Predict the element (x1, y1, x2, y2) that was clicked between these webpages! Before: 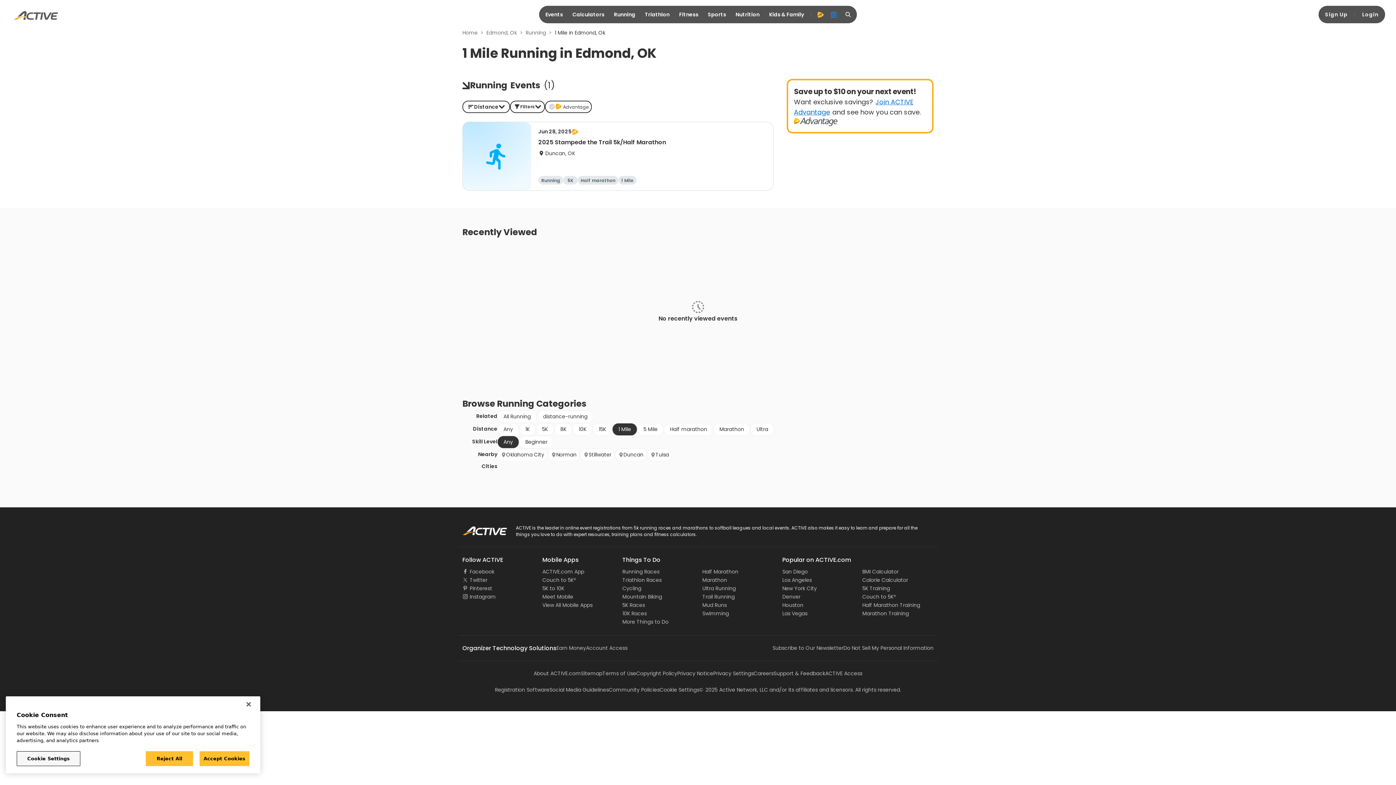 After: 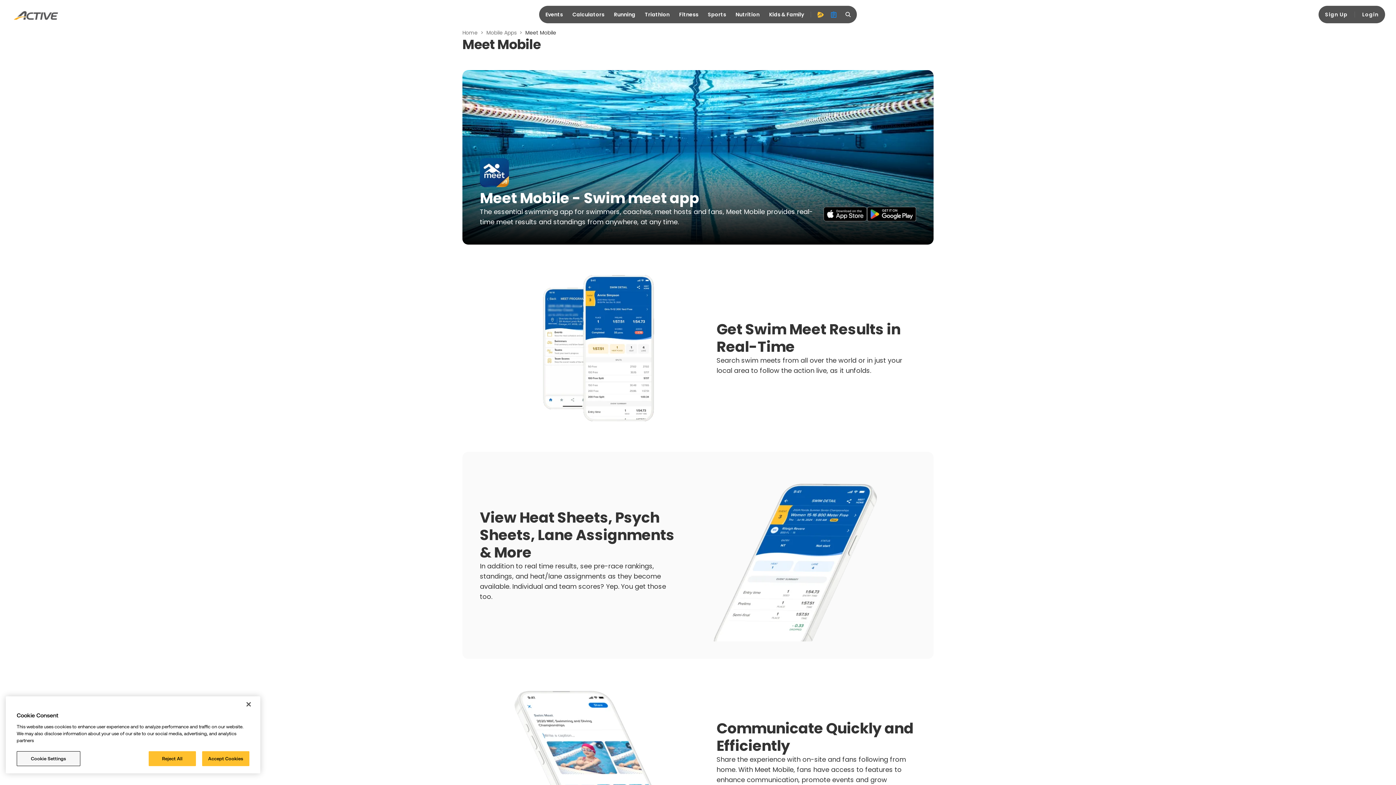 Action: bbox: (542, 593, 573, 600) label: Meet Mobile